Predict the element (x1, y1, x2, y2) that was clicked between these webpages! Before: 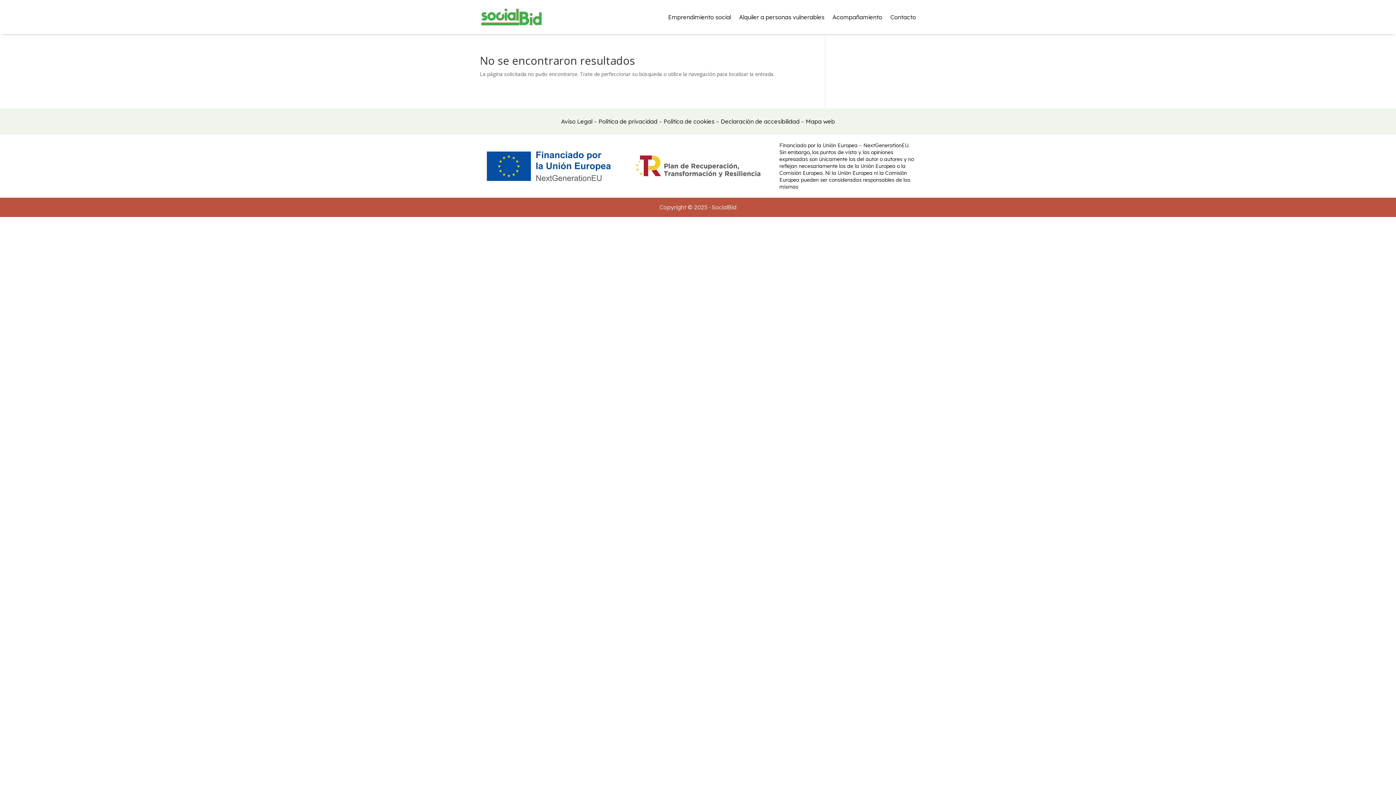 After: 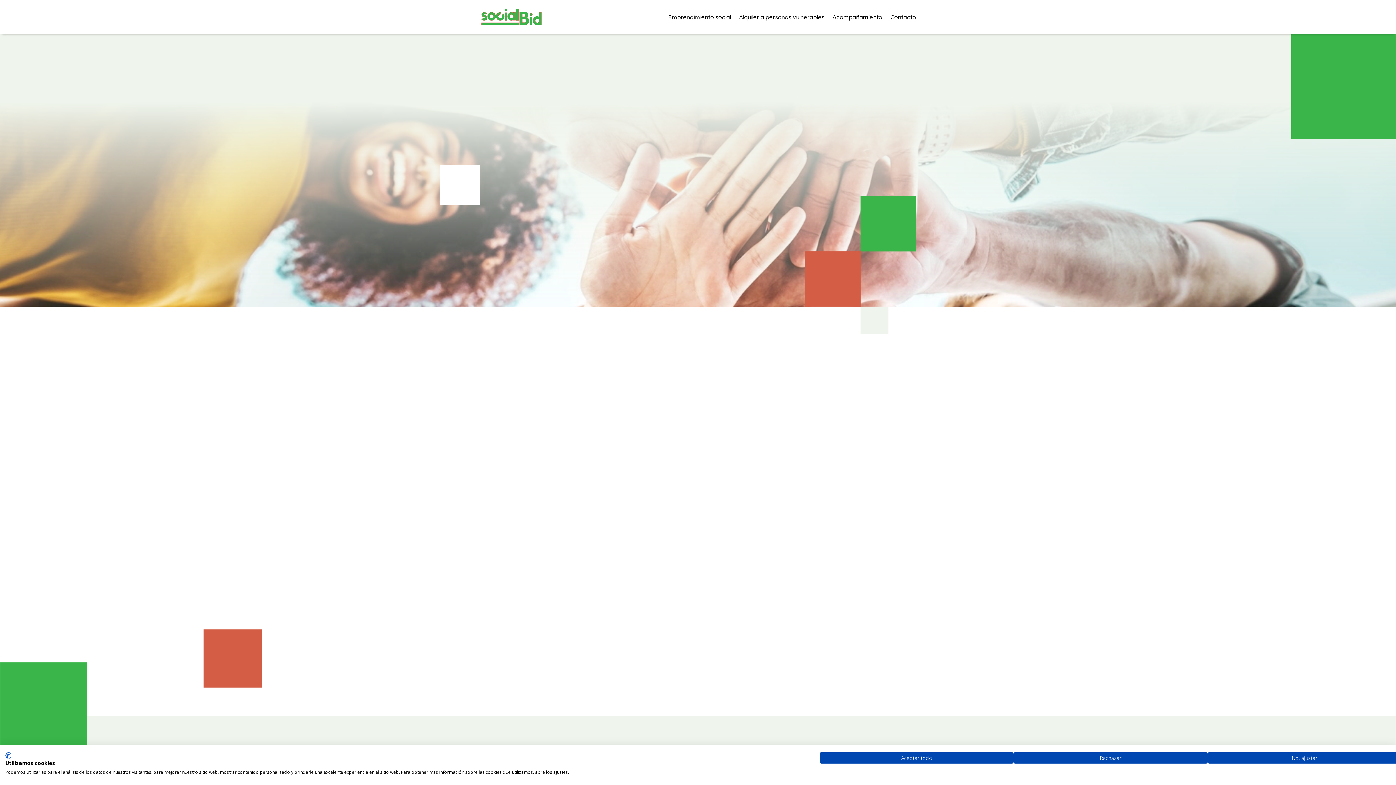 Action: bbox: (480, 6, 543, 27)